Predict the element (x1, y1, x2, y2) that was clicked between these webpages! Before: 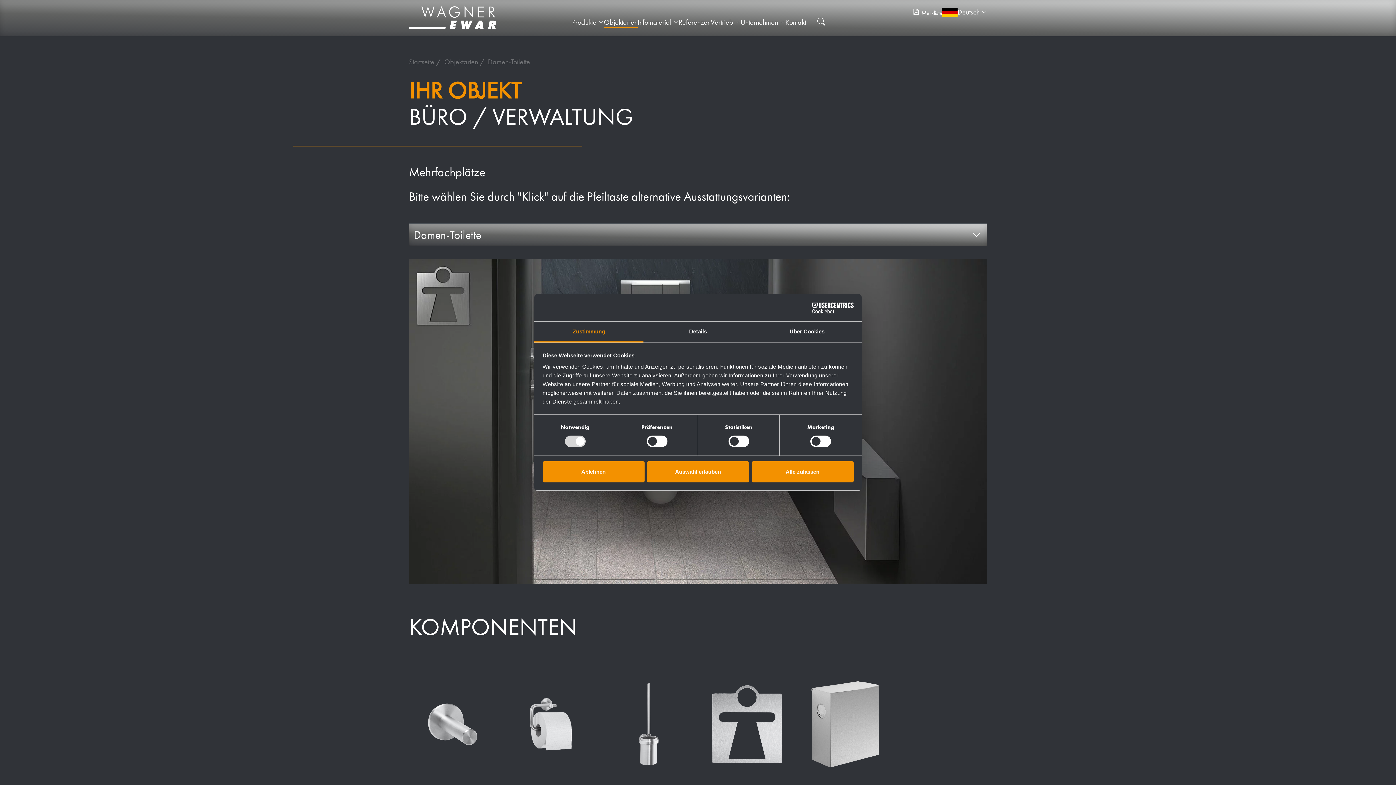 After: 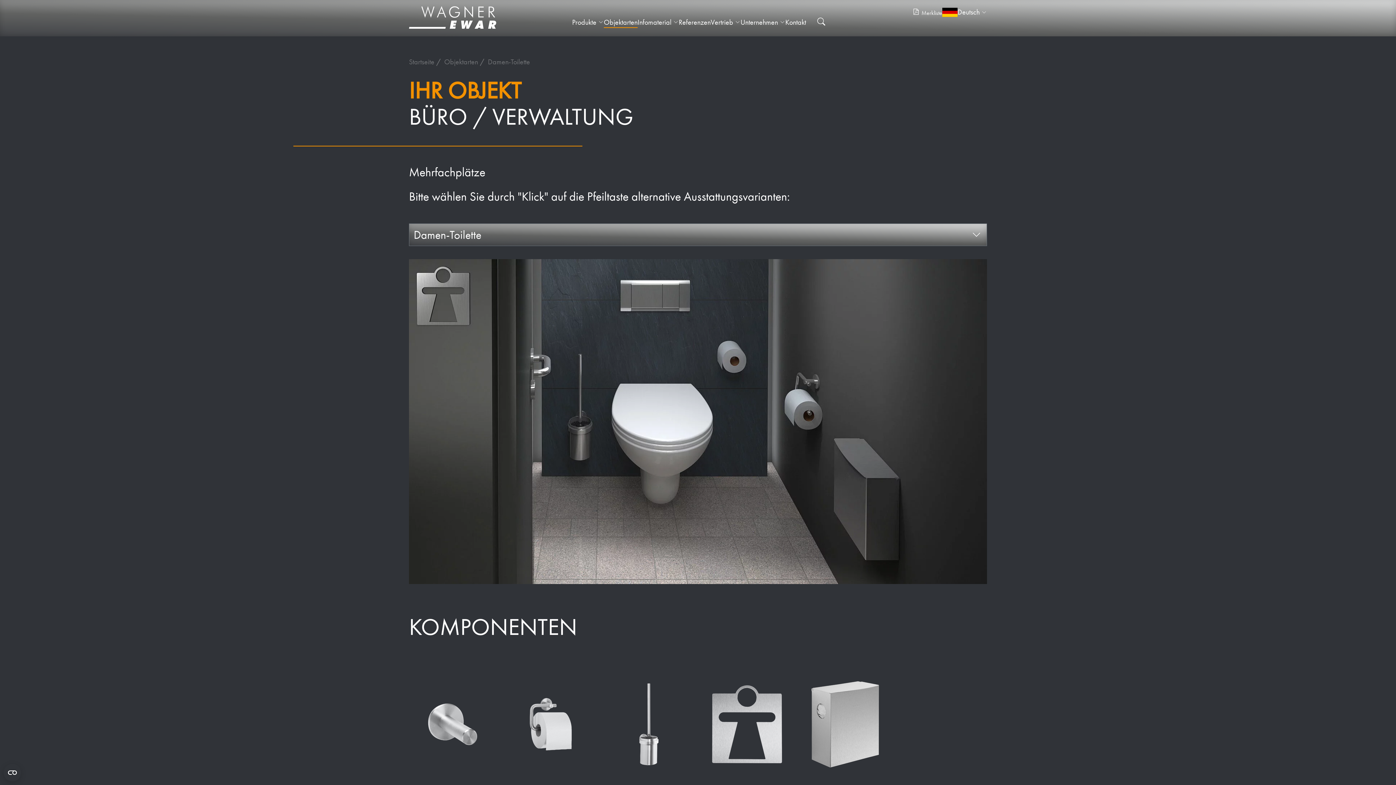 Action: bbox: (751, 461, 853, 482) label: Alle zulassen